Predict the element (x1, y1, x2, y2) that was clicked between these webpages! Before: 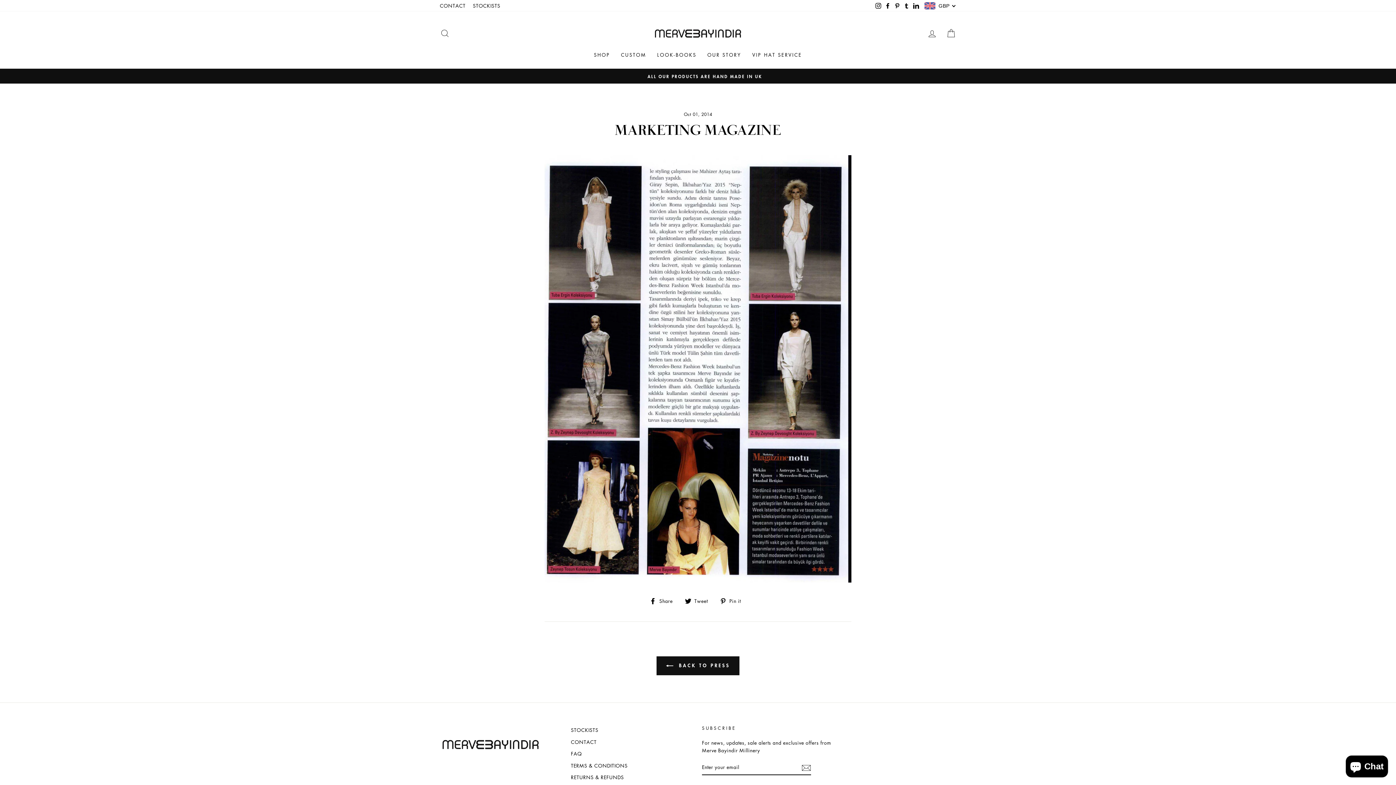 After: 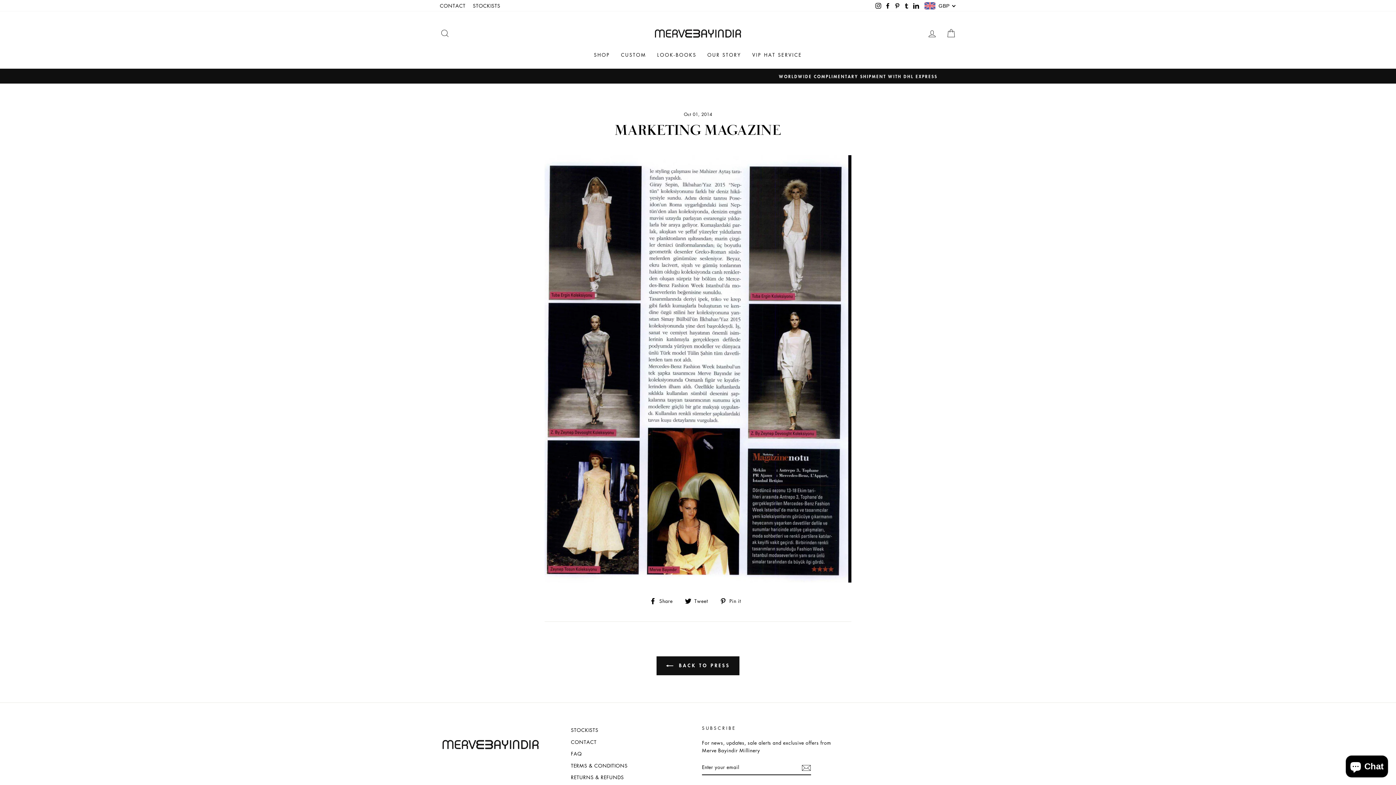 Action: bbox: (649, 596, 678, 605) label:  Share
Share on Facebook